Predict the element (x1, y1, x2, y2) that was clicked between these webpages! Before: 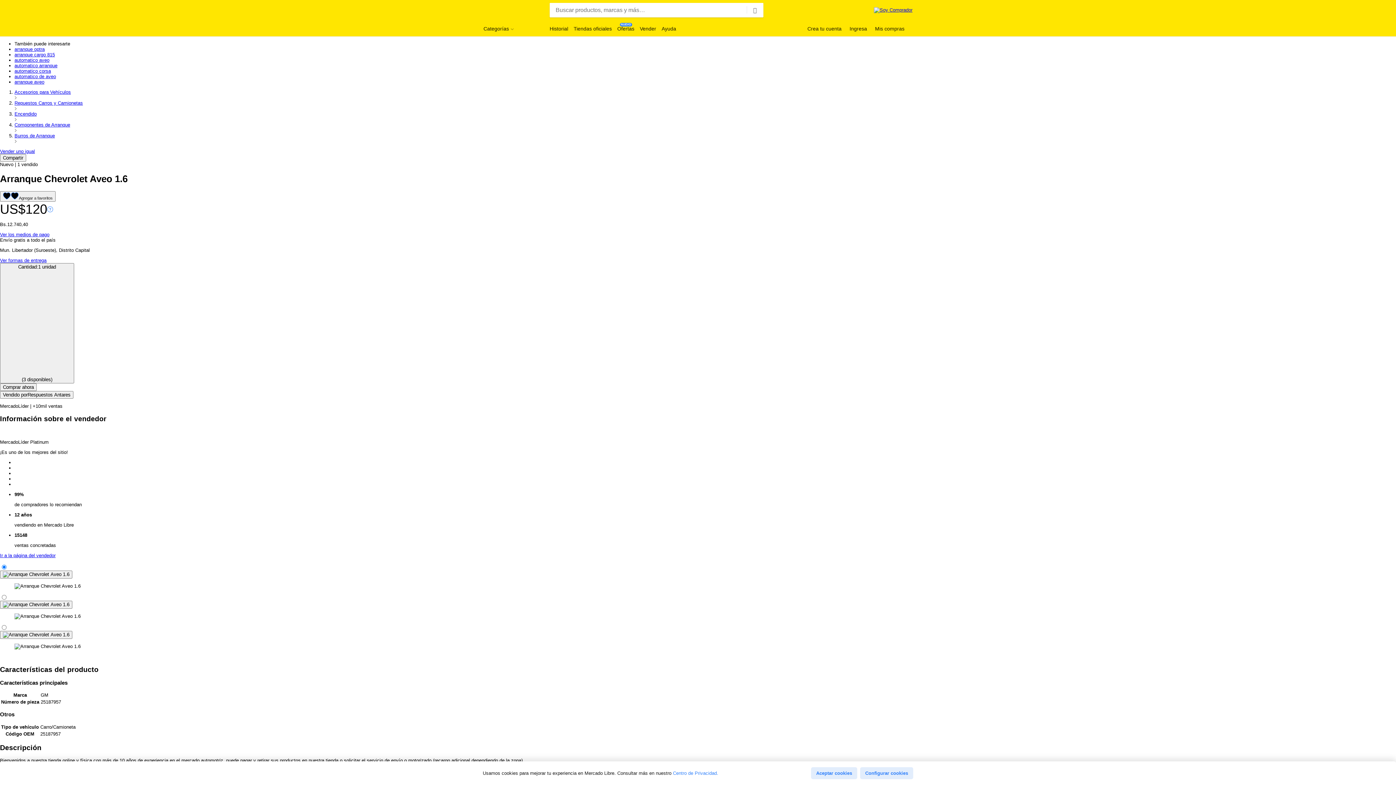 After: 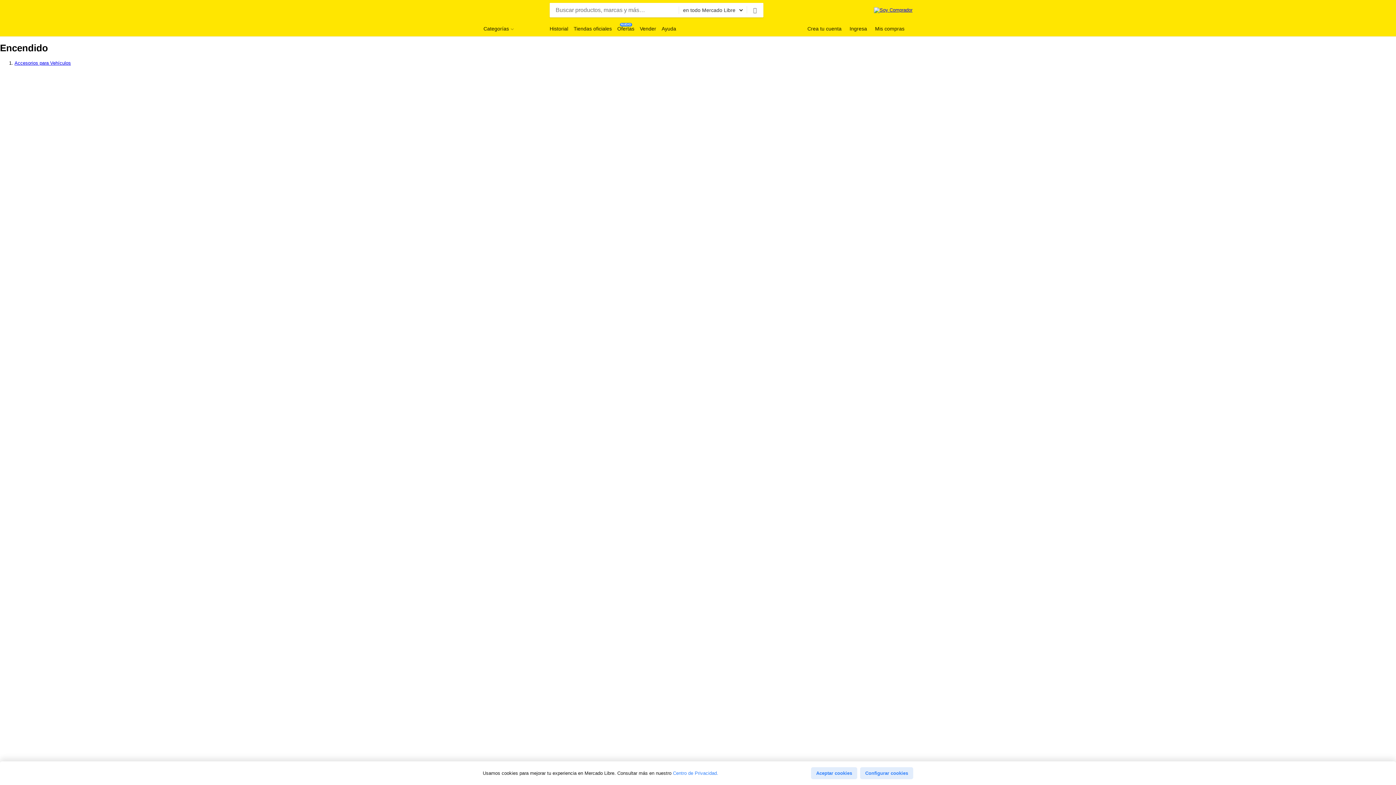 Action: label: Encendido bbox: (14, 111, 36, 116)